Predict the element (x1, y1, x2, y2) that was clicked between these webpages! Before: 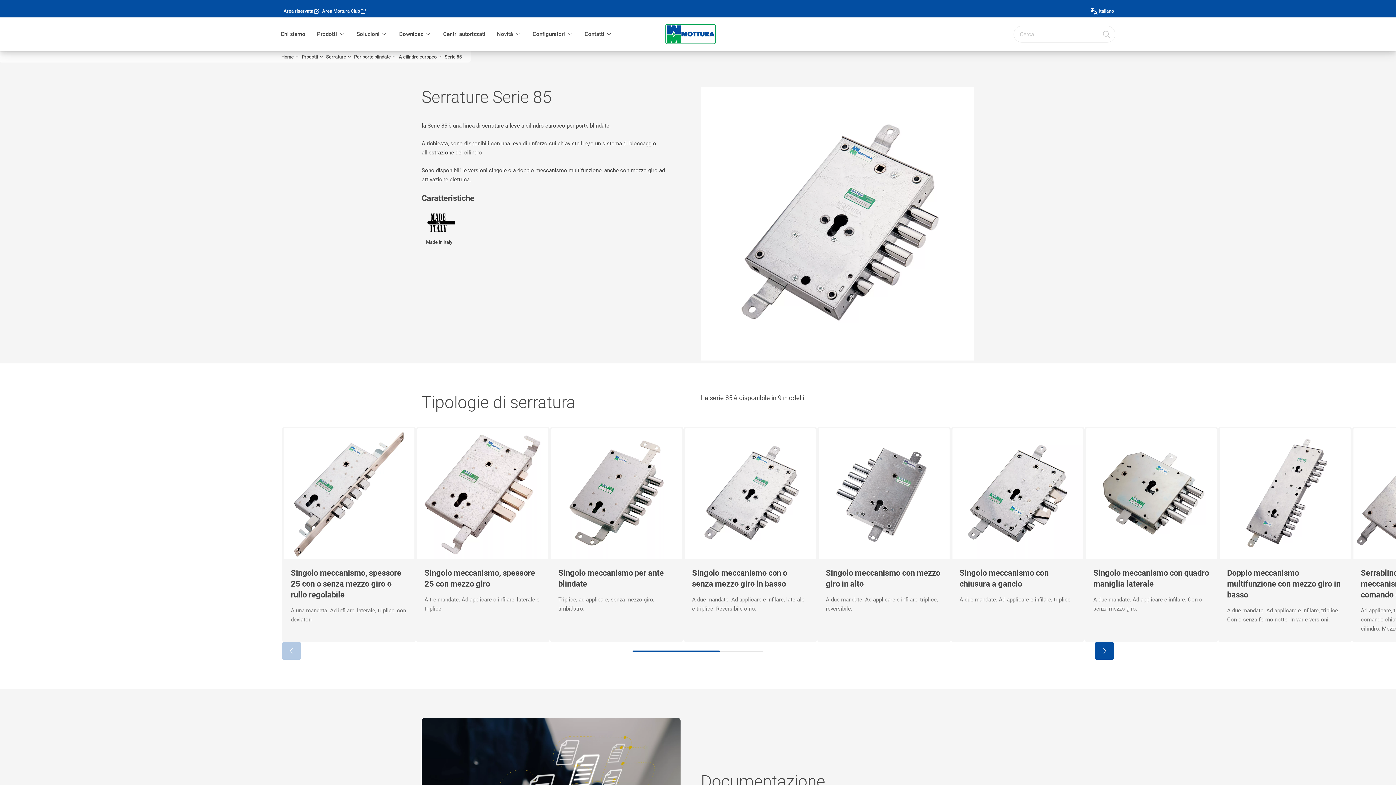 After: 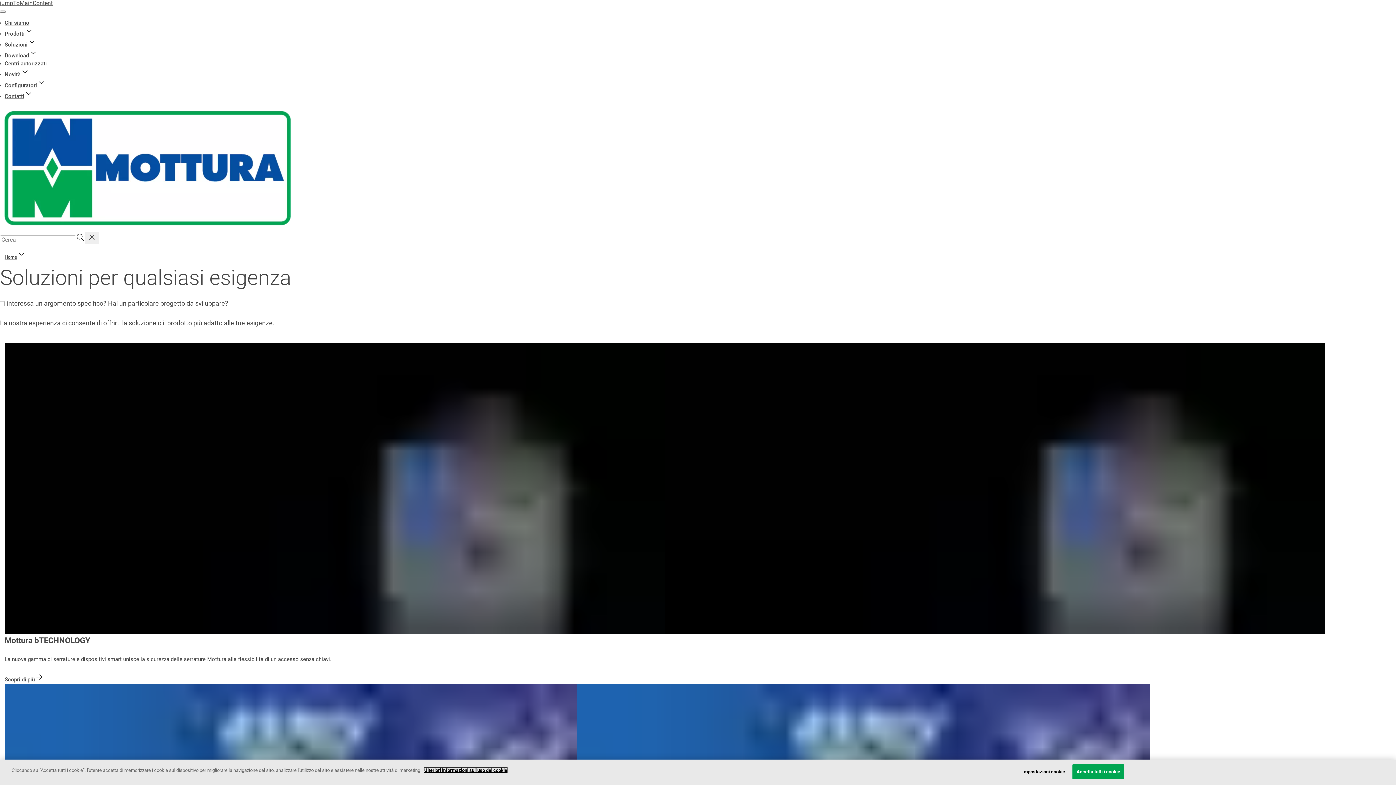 Action: bbox: (356, 26, 387, 42) label: Soluzioni